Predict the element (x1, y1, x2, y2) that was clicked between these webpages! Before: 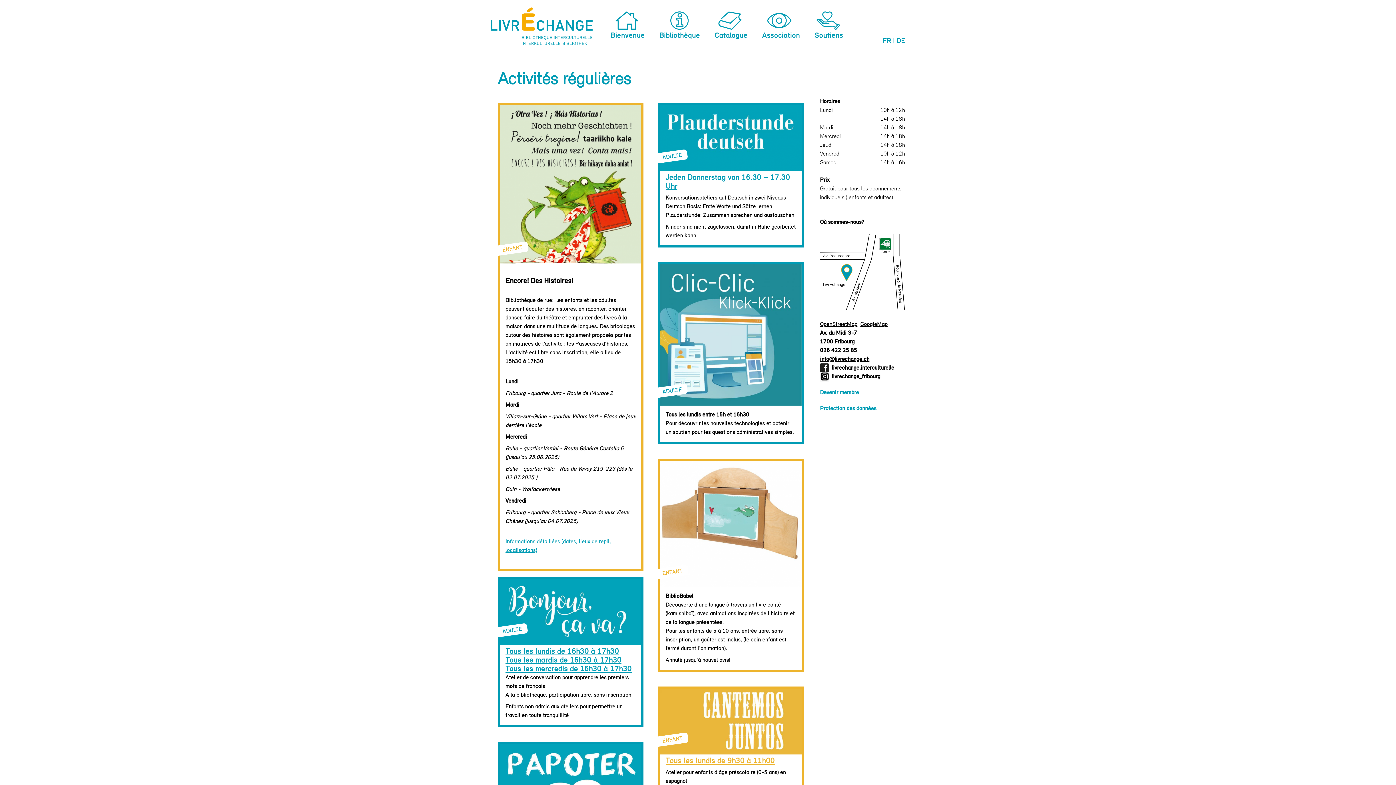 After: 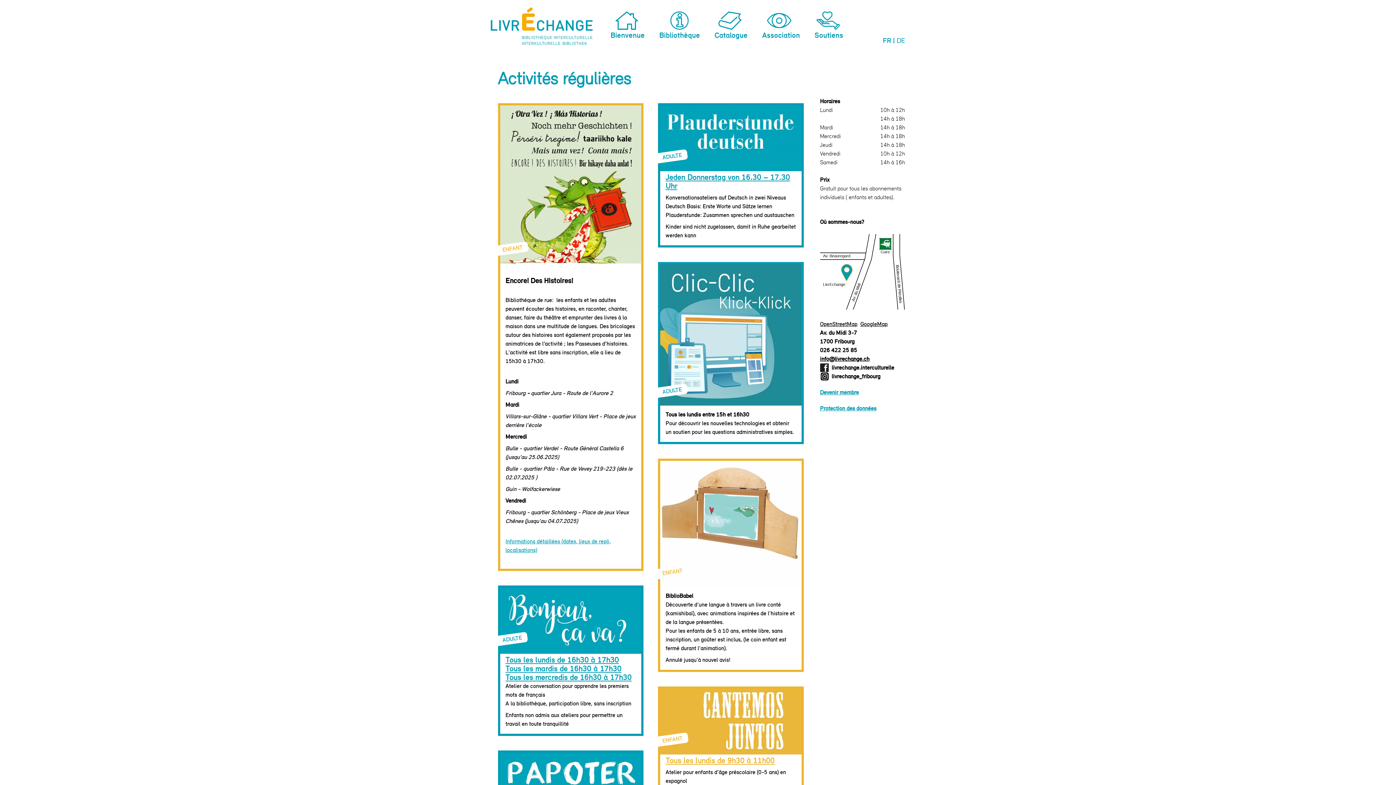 Action: bbox: (883, 36, 891, 44) label: FR